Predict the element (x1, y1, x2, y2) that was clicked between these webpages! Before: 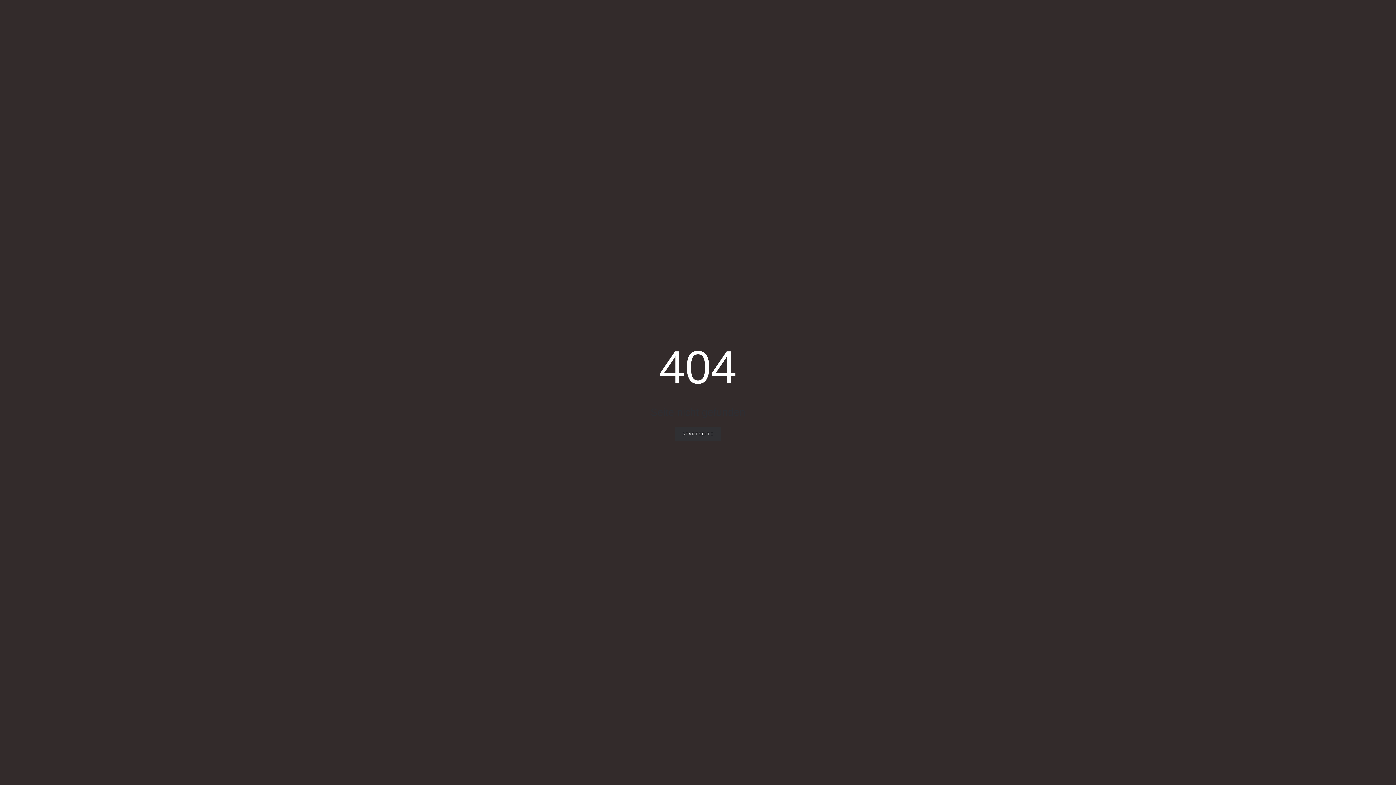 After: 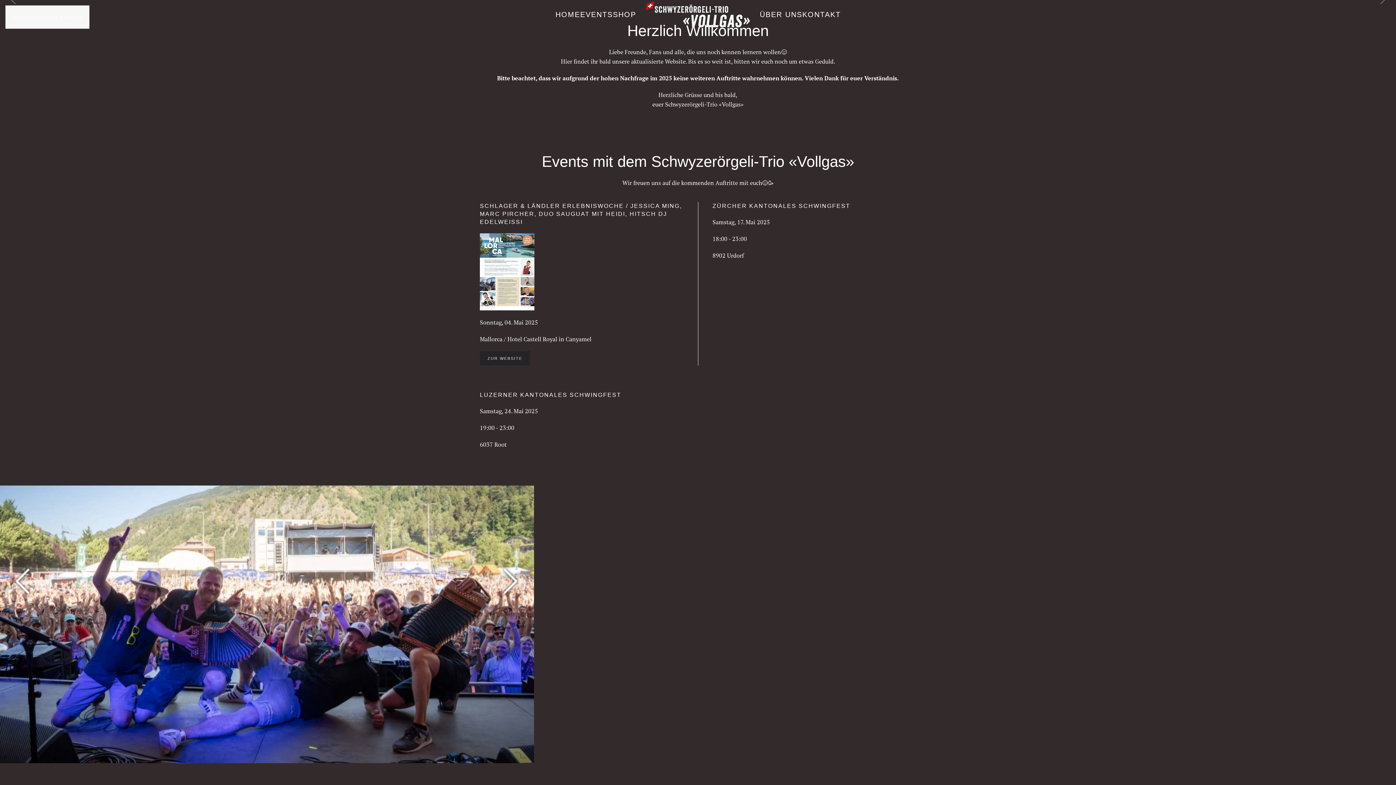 Action: label: STARTSEITE bbox: (674, 426, 721, 441)